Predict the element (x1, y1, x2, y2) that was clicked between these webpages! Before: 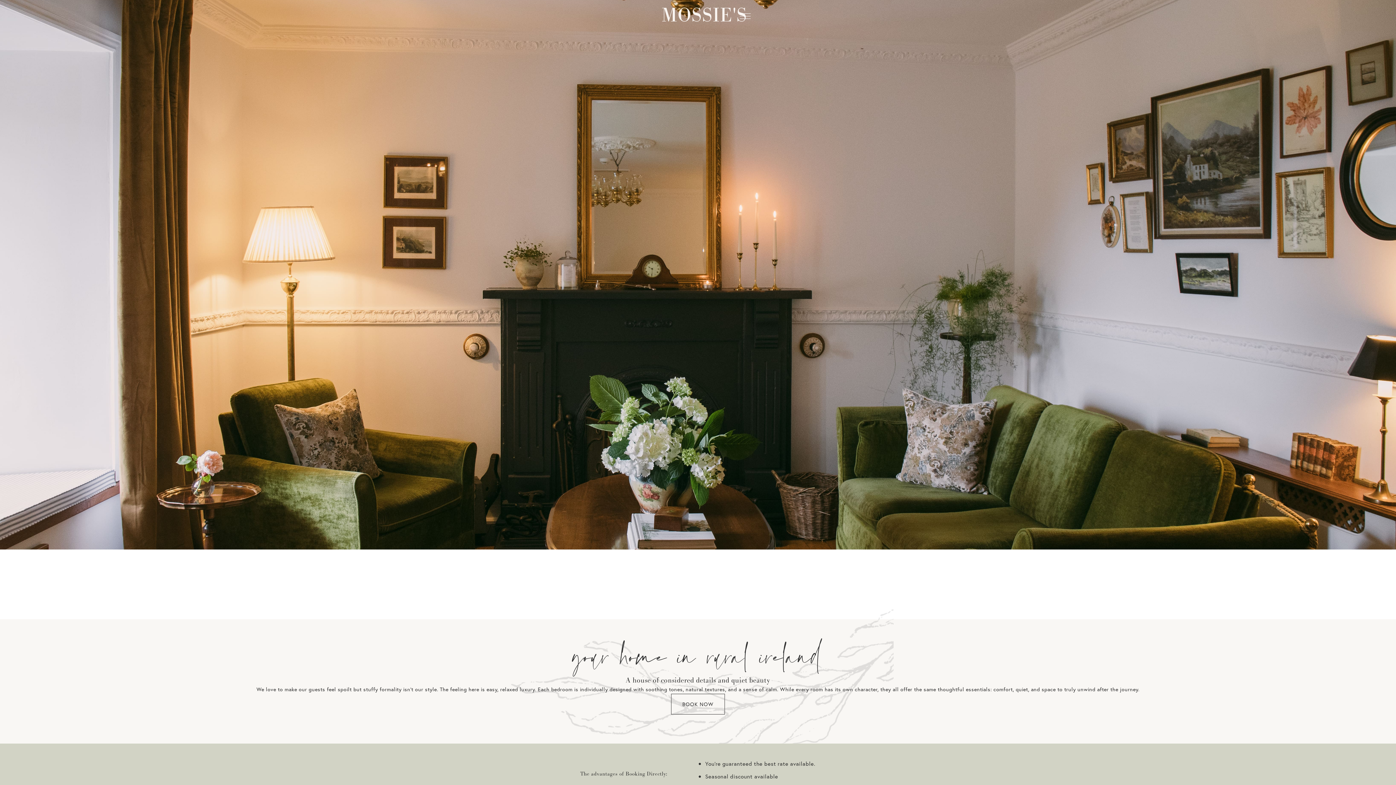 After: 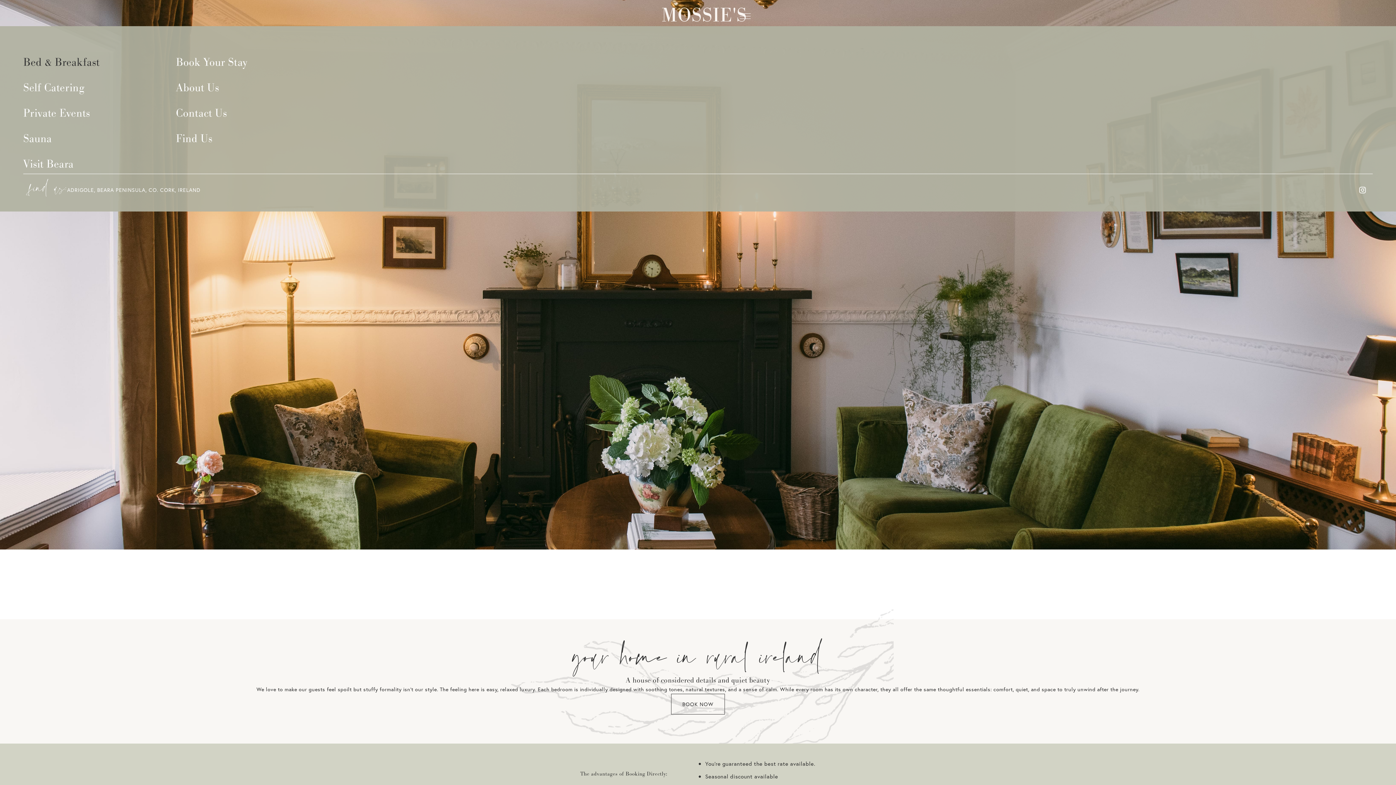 Action: bbox: (734, 5, 756, 26) label: menu